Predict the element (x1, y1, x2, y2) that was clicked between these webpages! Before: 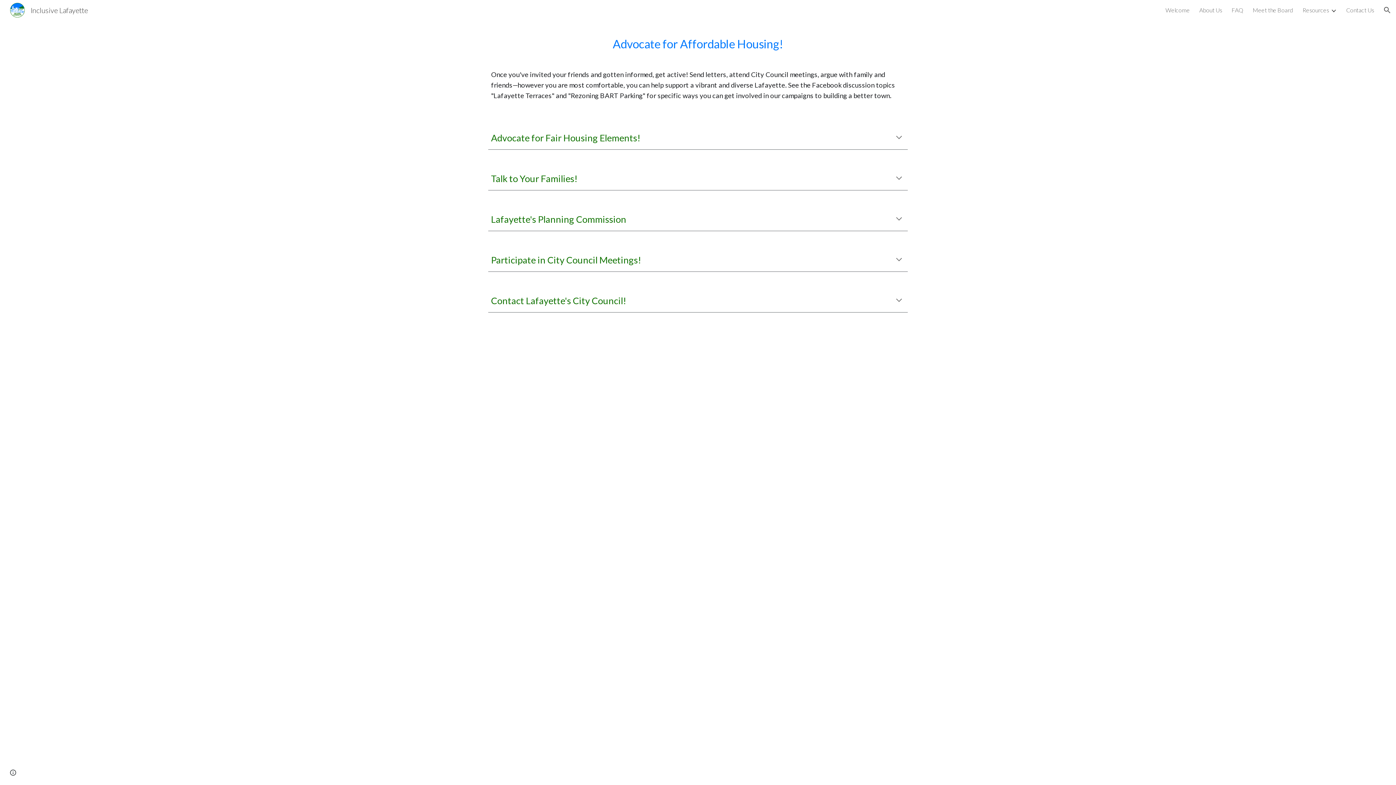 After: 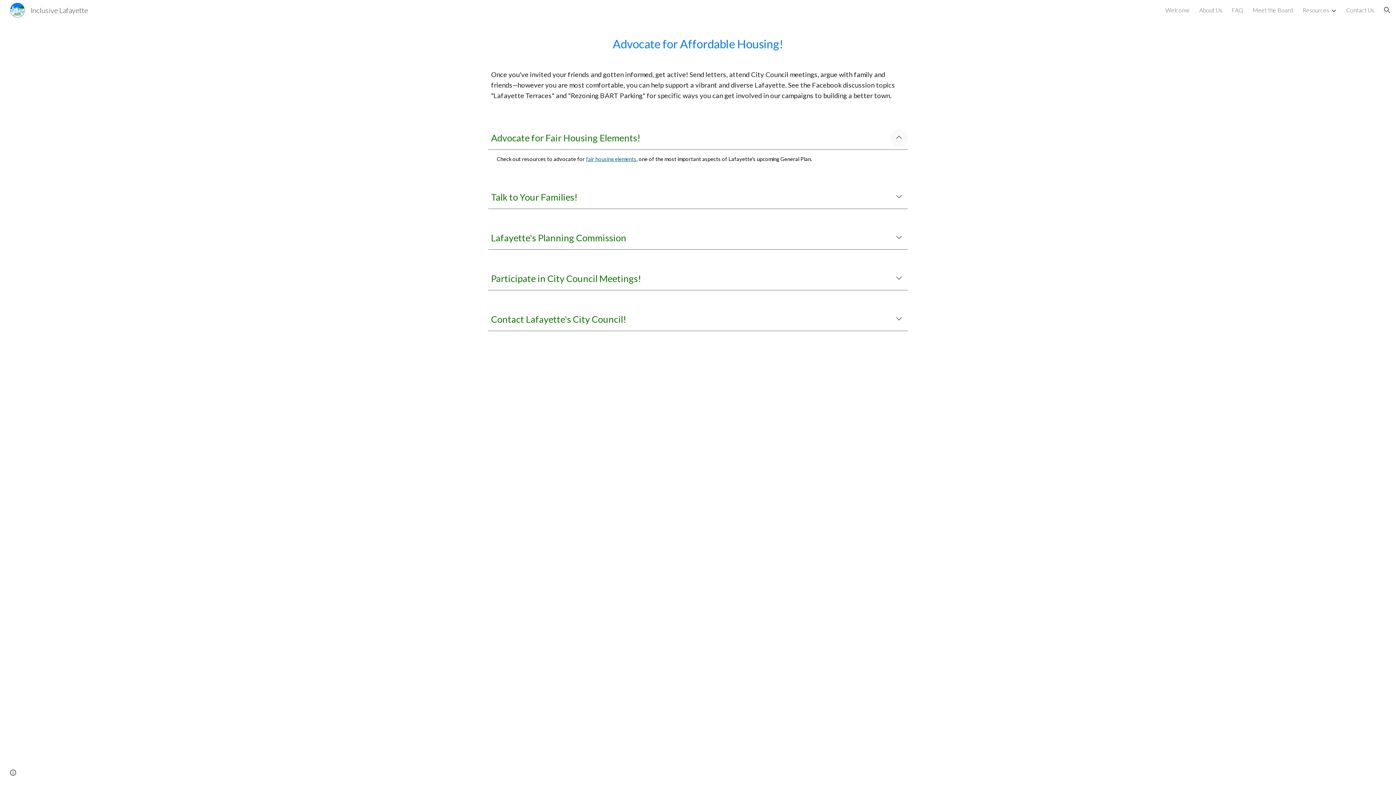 Action: bbox: (890, 129, 908, 146) label: Expand